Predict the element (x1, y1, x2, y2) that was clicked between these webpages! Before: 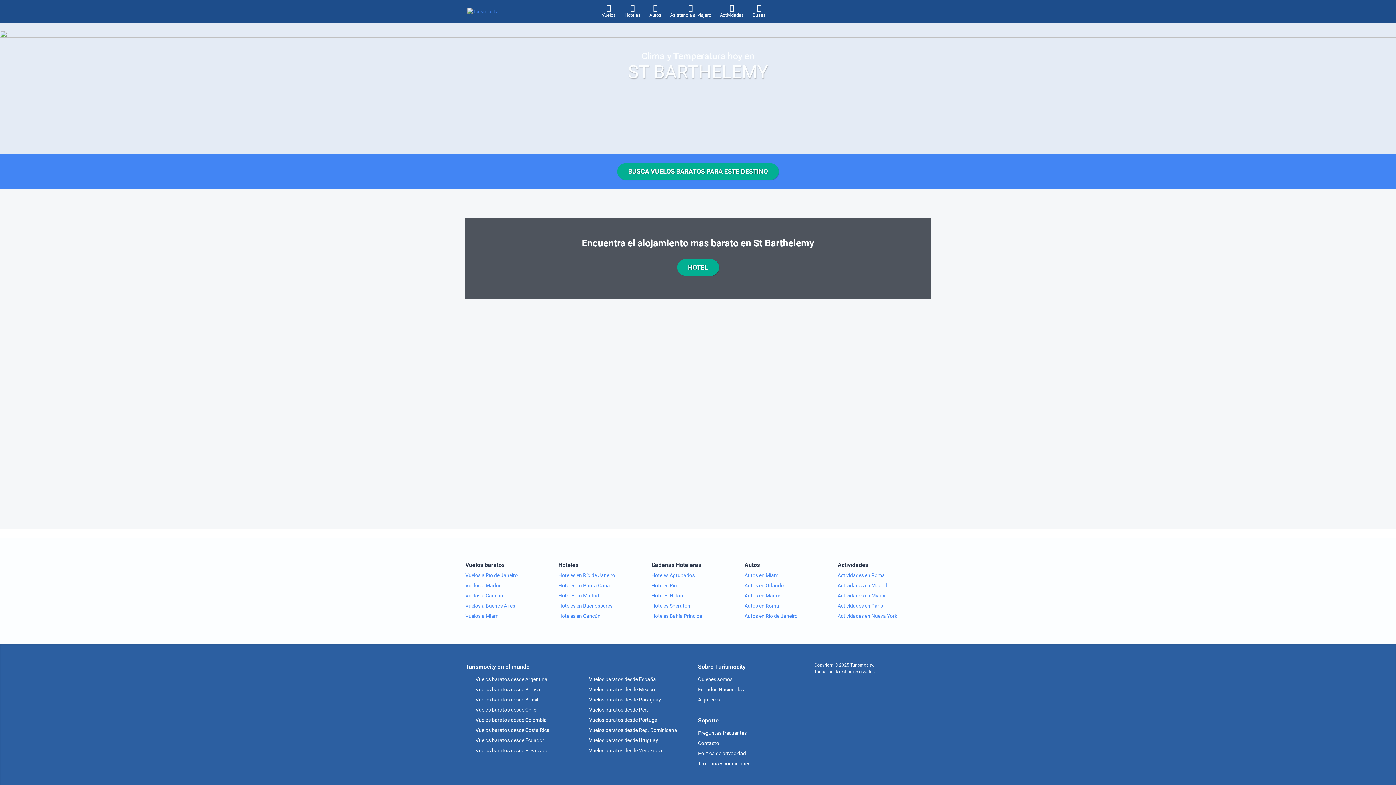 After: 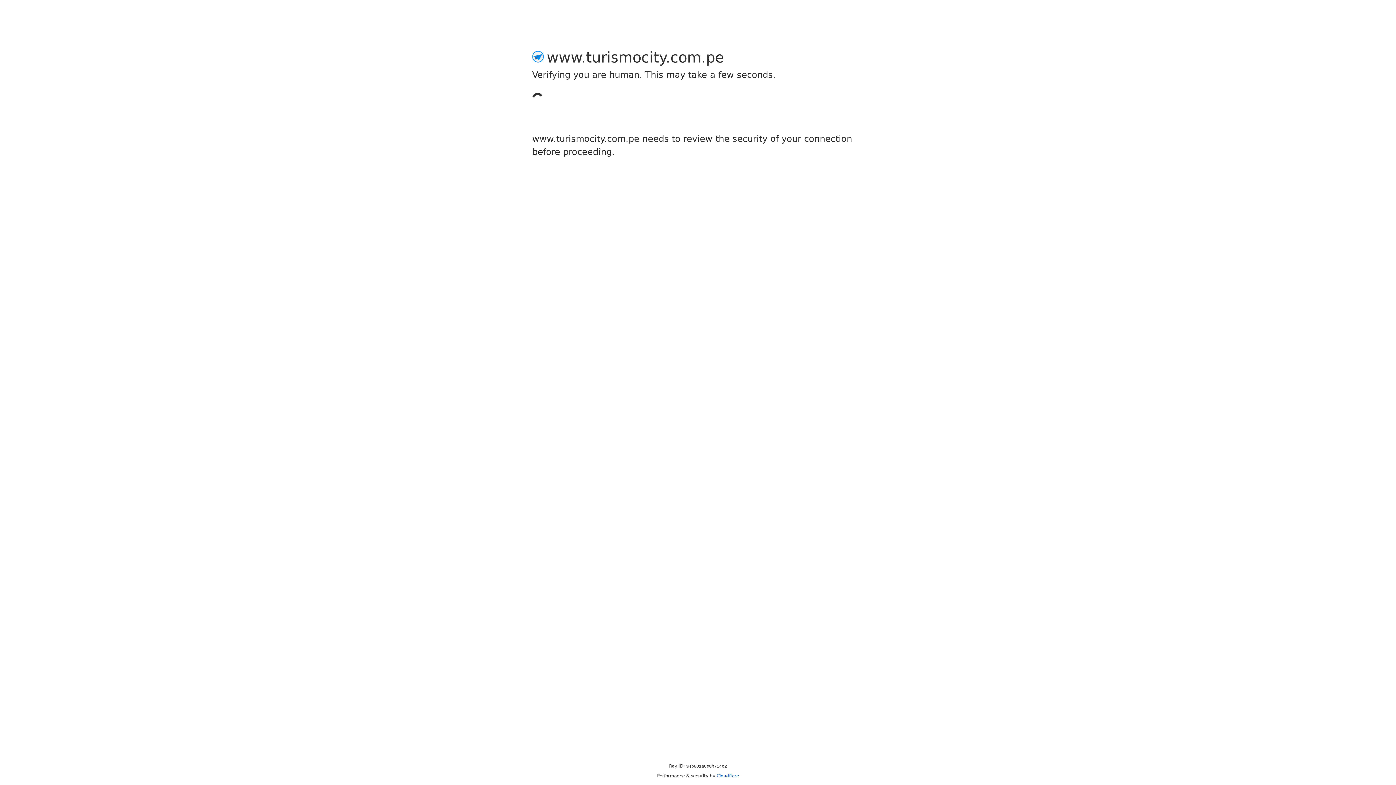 Action: label:  Vuelos baratos desde Perú bbox: (579, 707, 649, 713)